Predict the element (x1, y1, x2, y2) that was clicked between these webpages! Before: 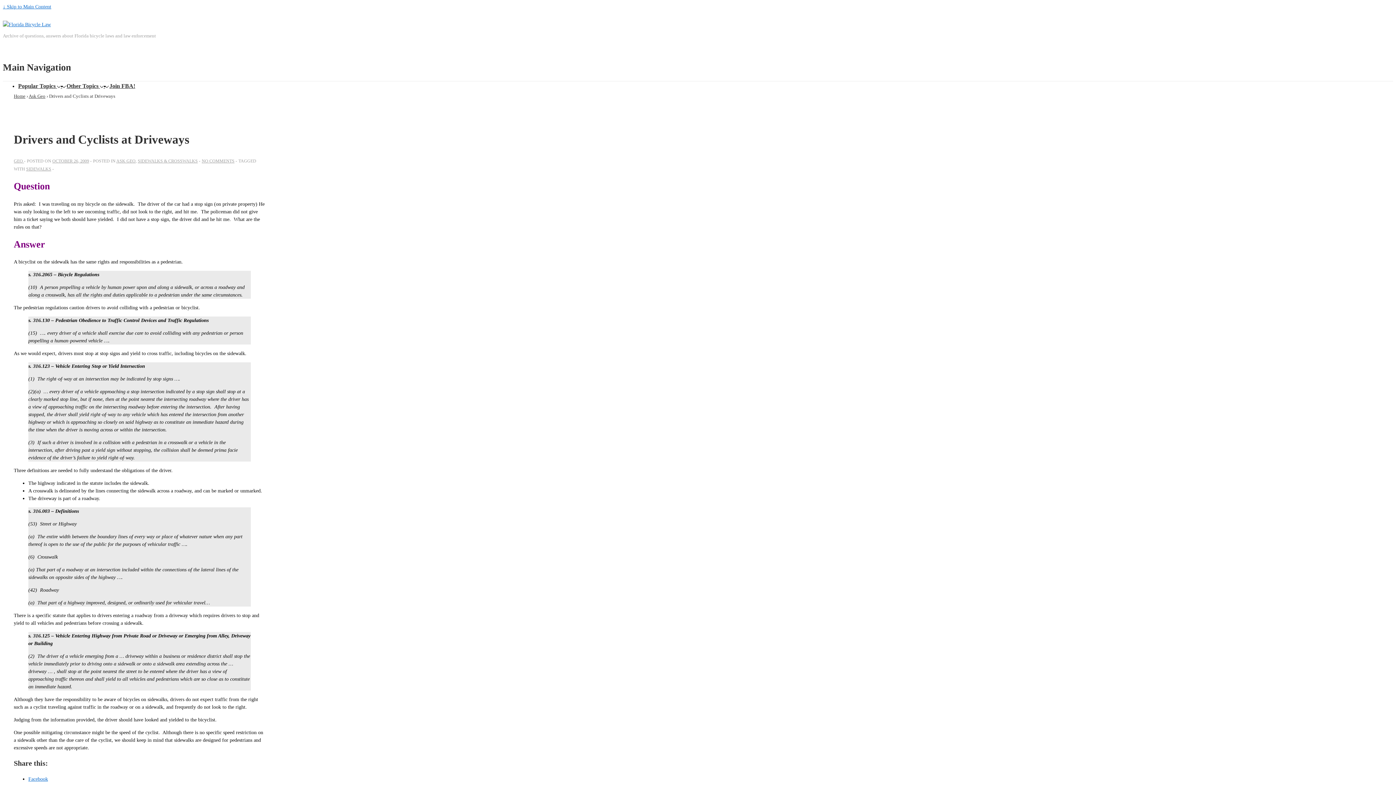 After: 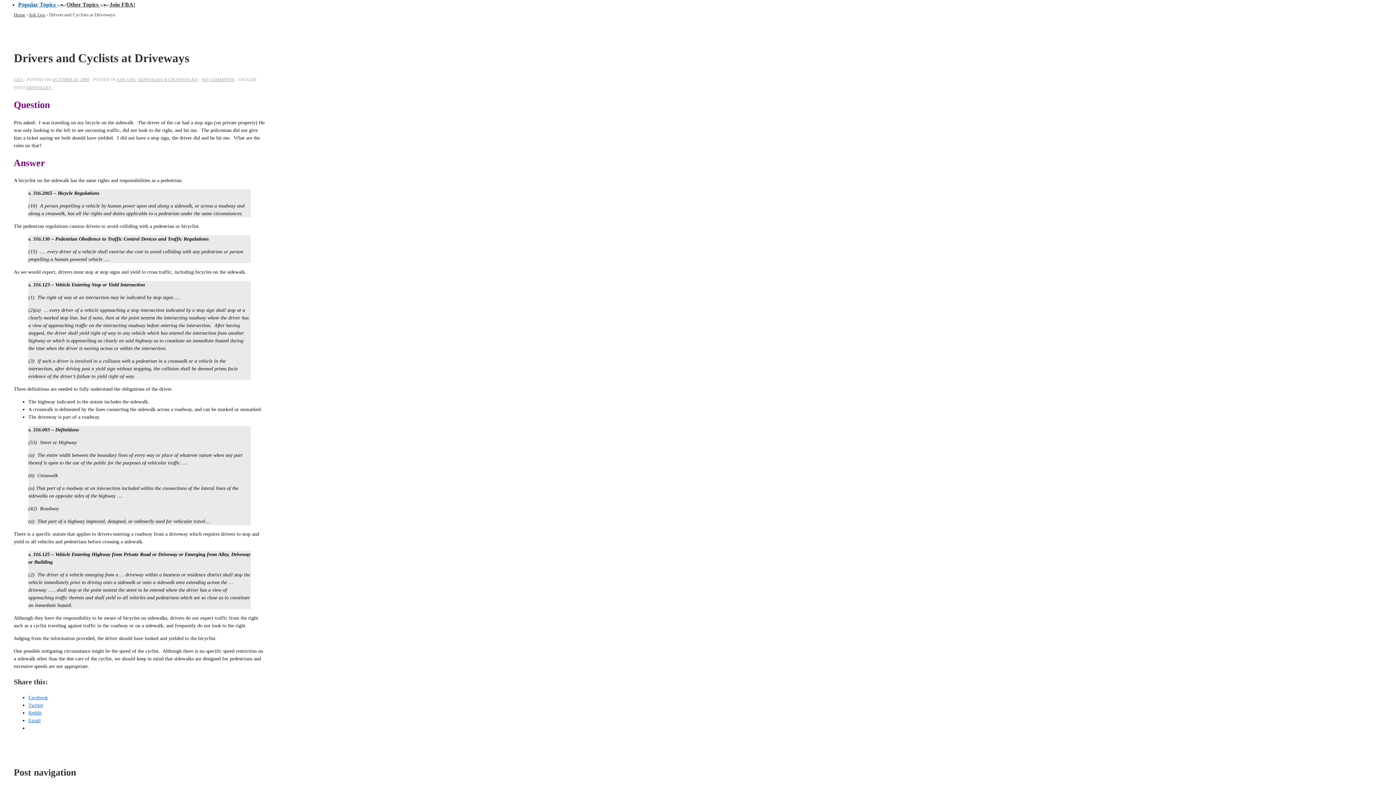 Action: bbox: (2, 4, 51, 9) label: ↓ Skip to Main Content